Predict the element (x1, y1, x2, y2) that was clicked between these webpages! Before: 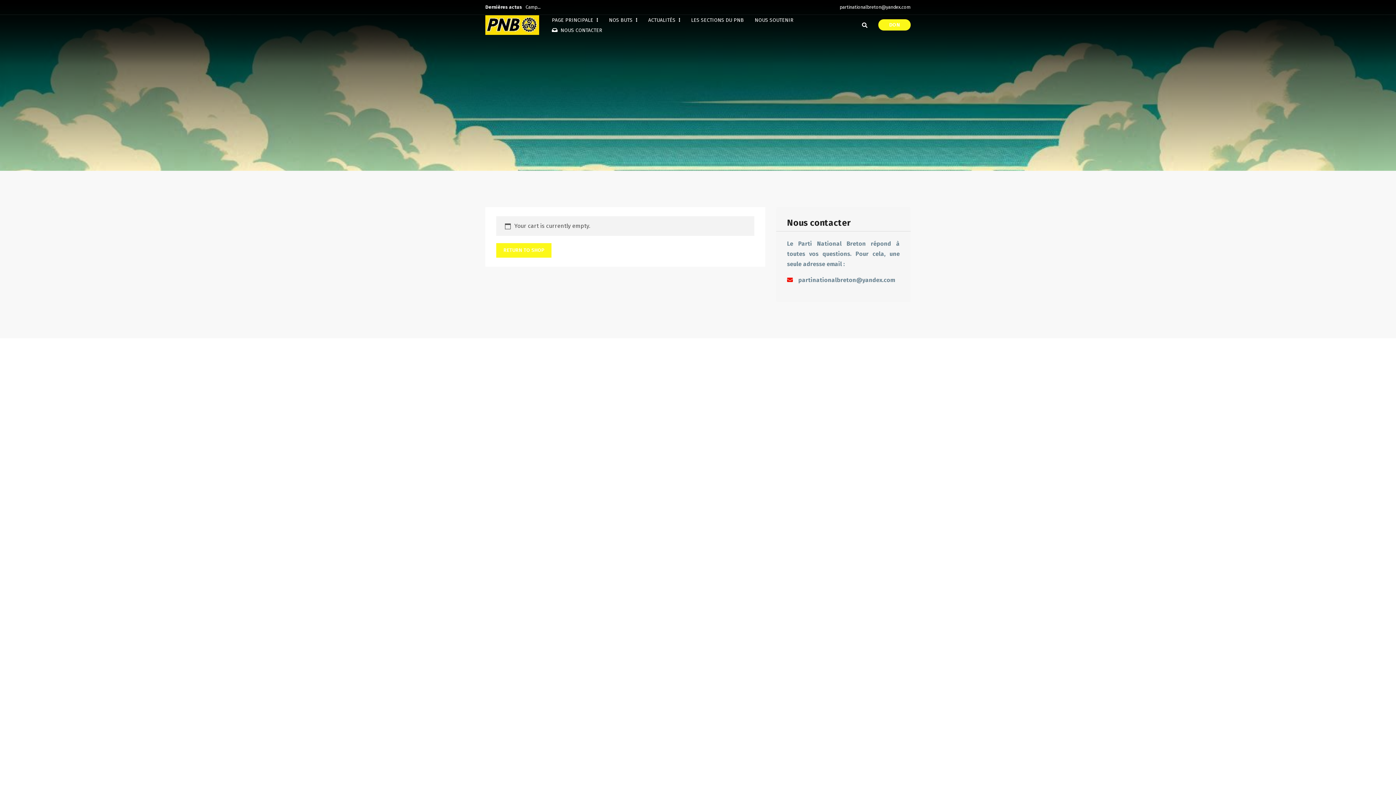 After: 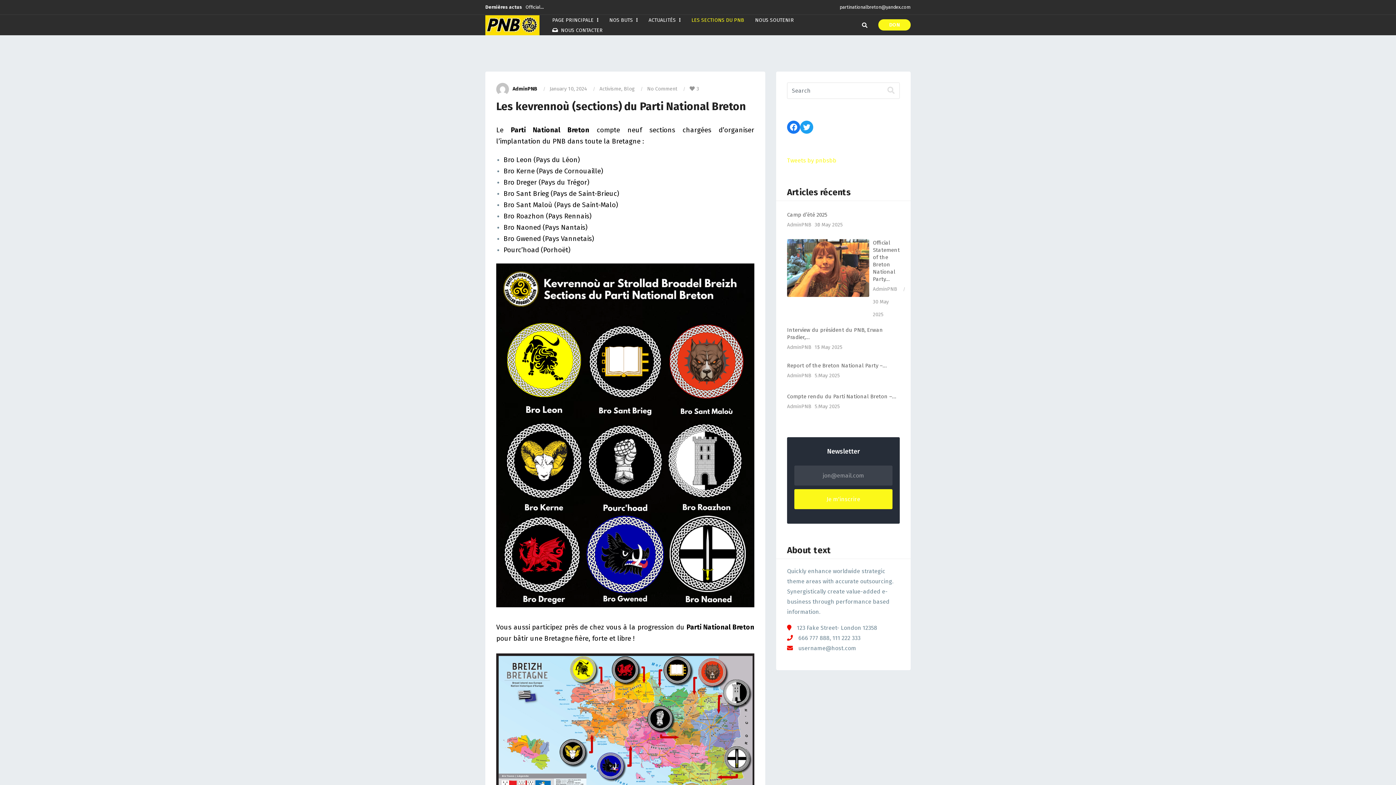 Action: label: LES SECTIONS DU PNB bbox: (691, 9, 743, 30)